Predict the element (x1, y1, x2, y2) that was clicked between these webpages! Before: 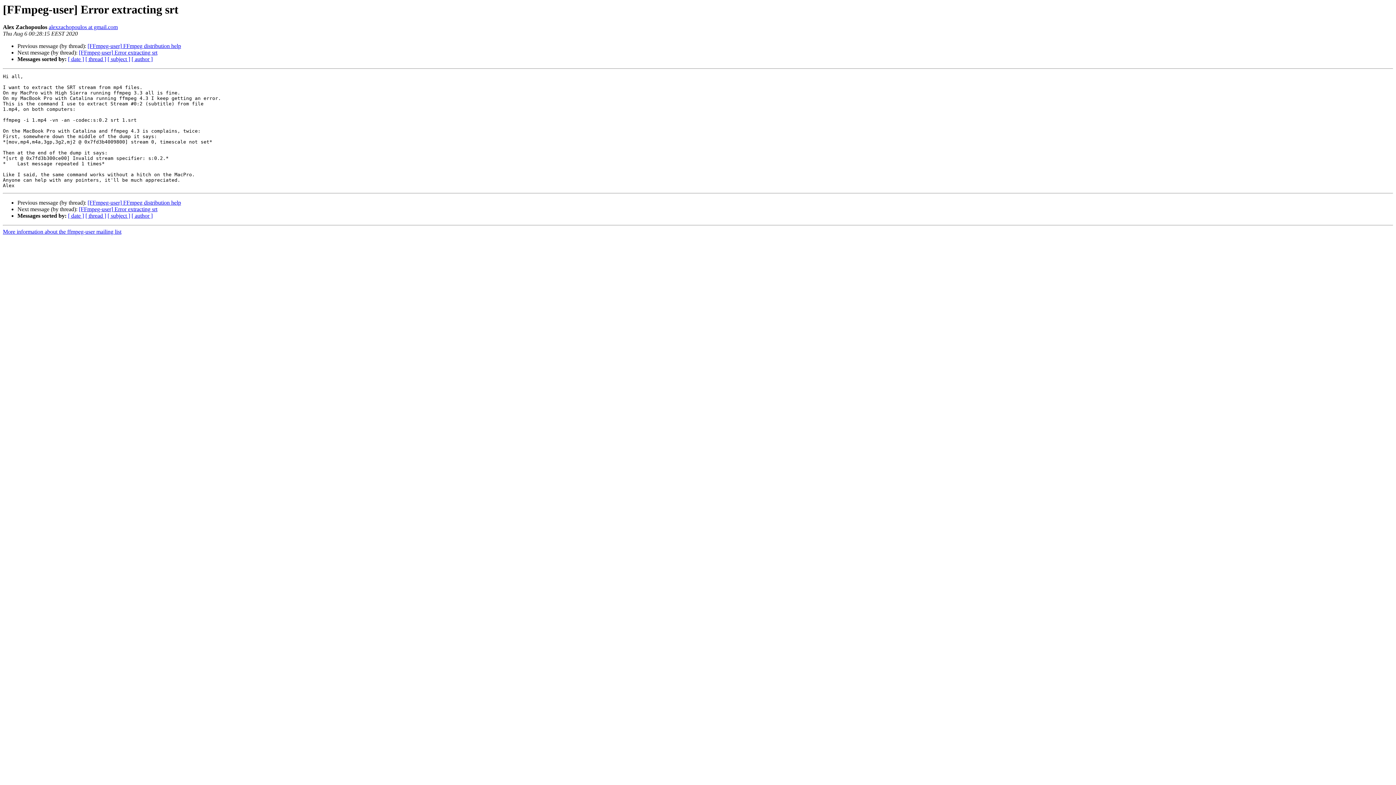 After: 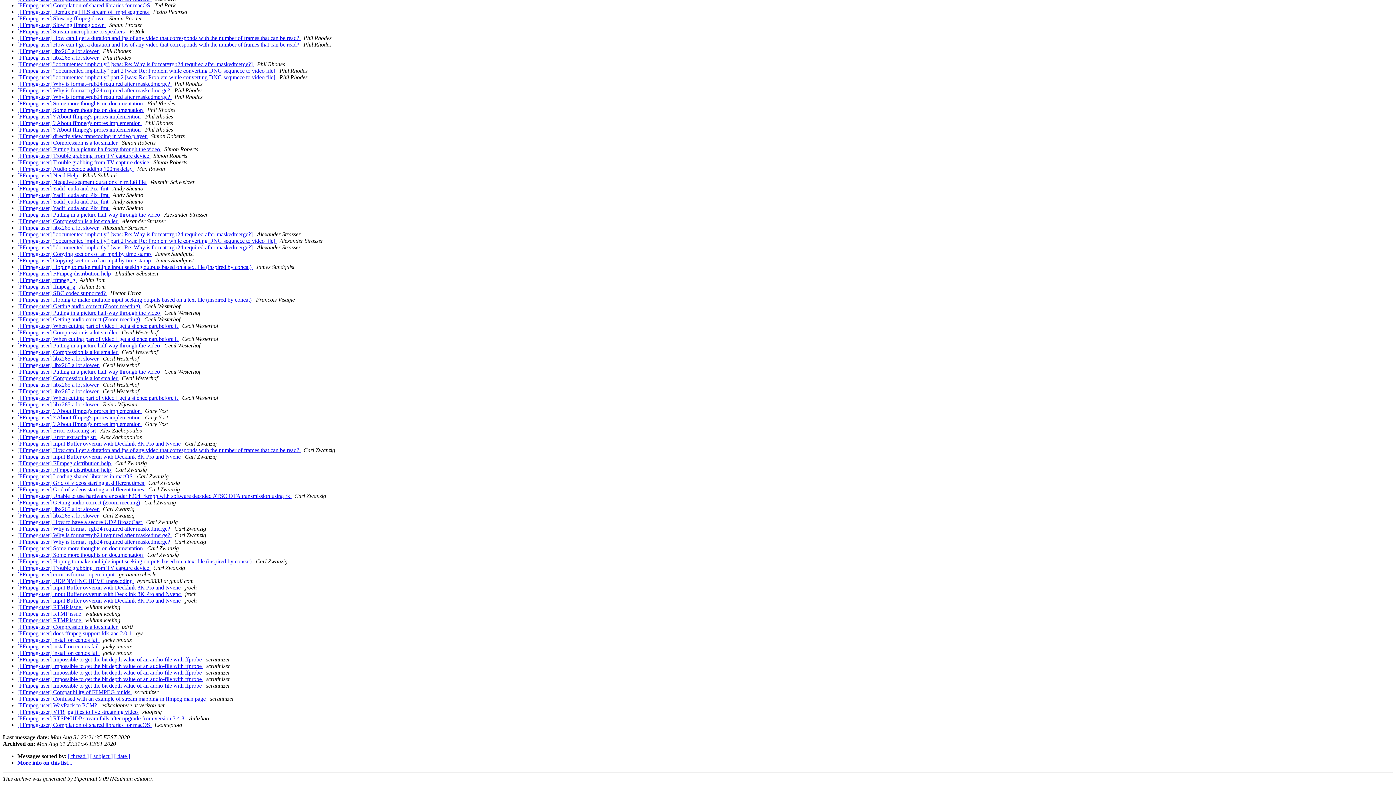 Action: label: [ author ] bbox: (131, 56, 152, 62)